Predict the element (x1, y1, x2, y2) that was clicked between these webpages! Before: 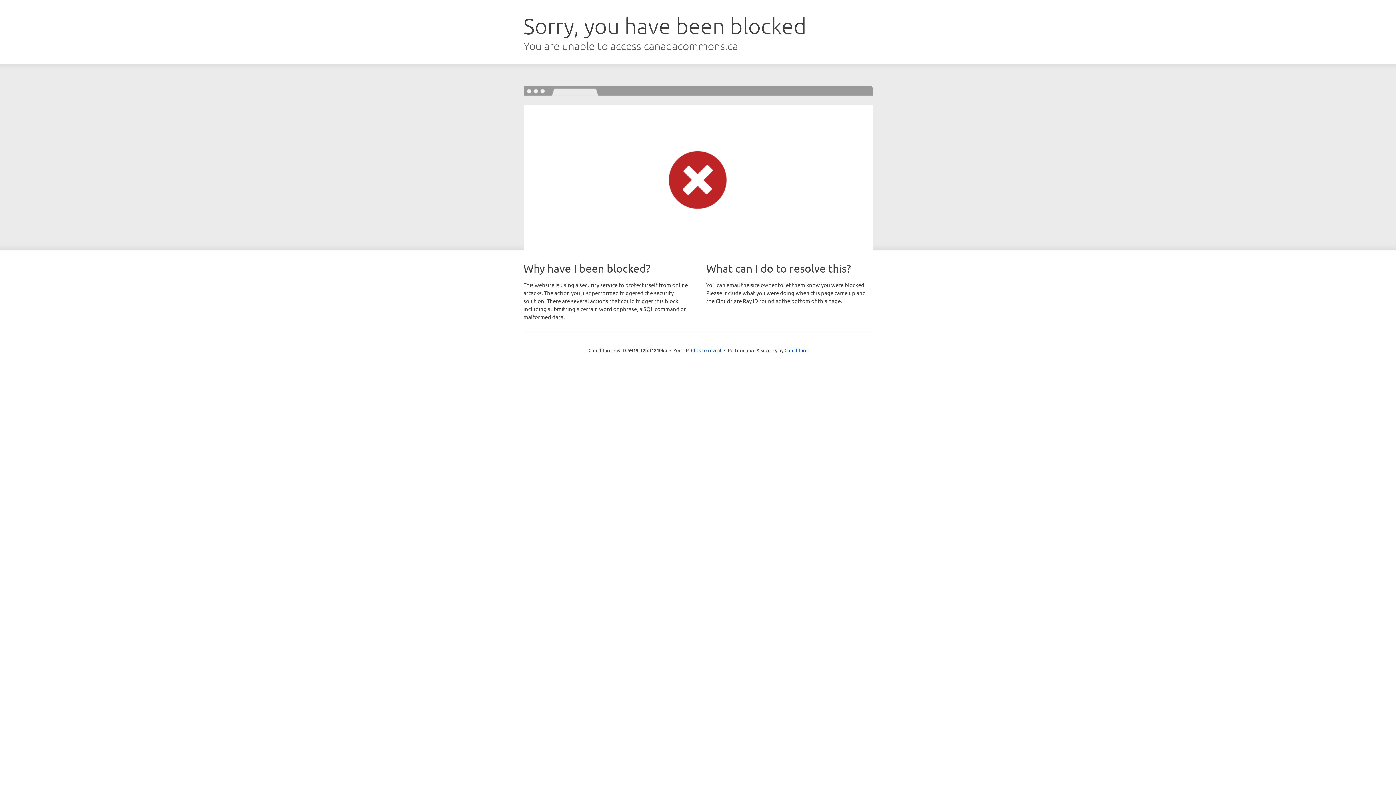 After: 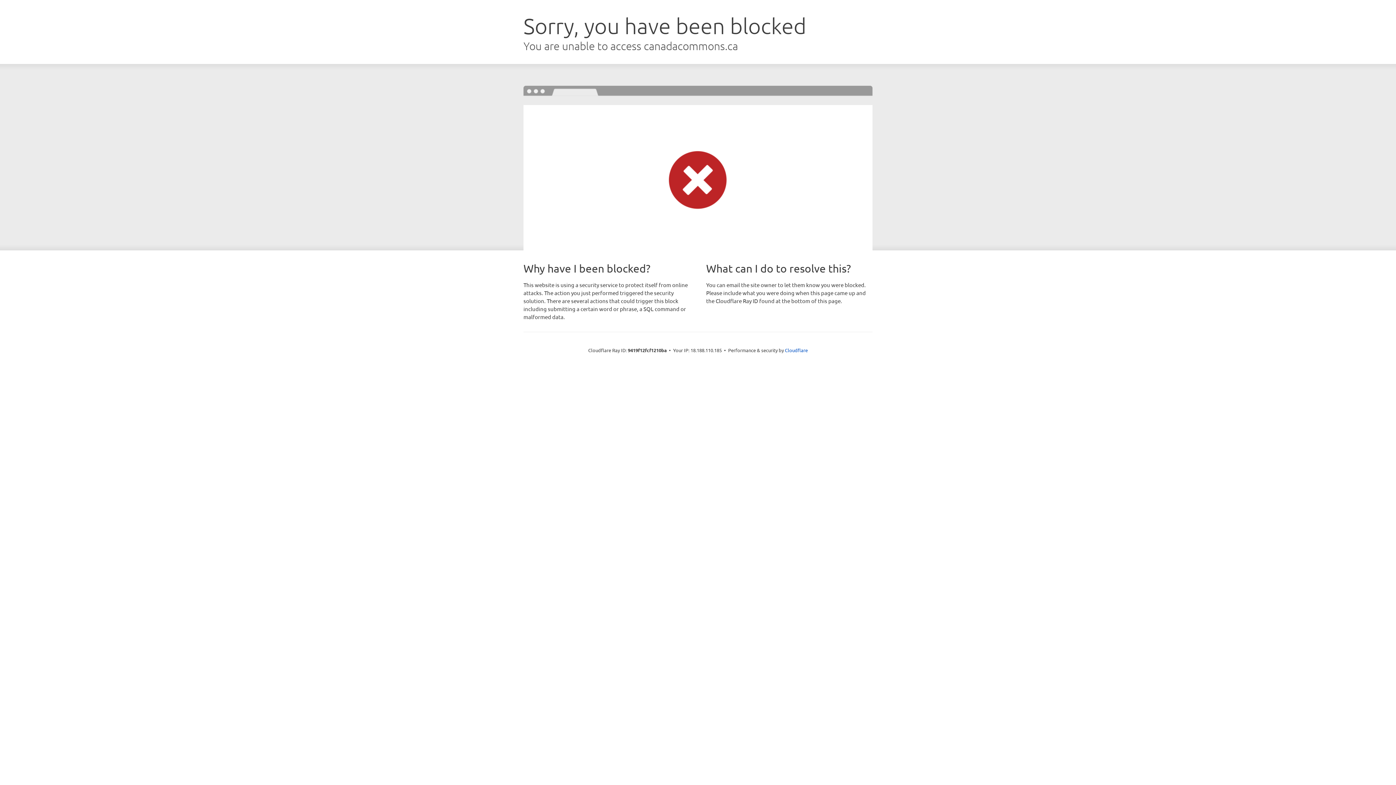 Action: label: Click to reveal bbox: (691, 346, 721, 353)